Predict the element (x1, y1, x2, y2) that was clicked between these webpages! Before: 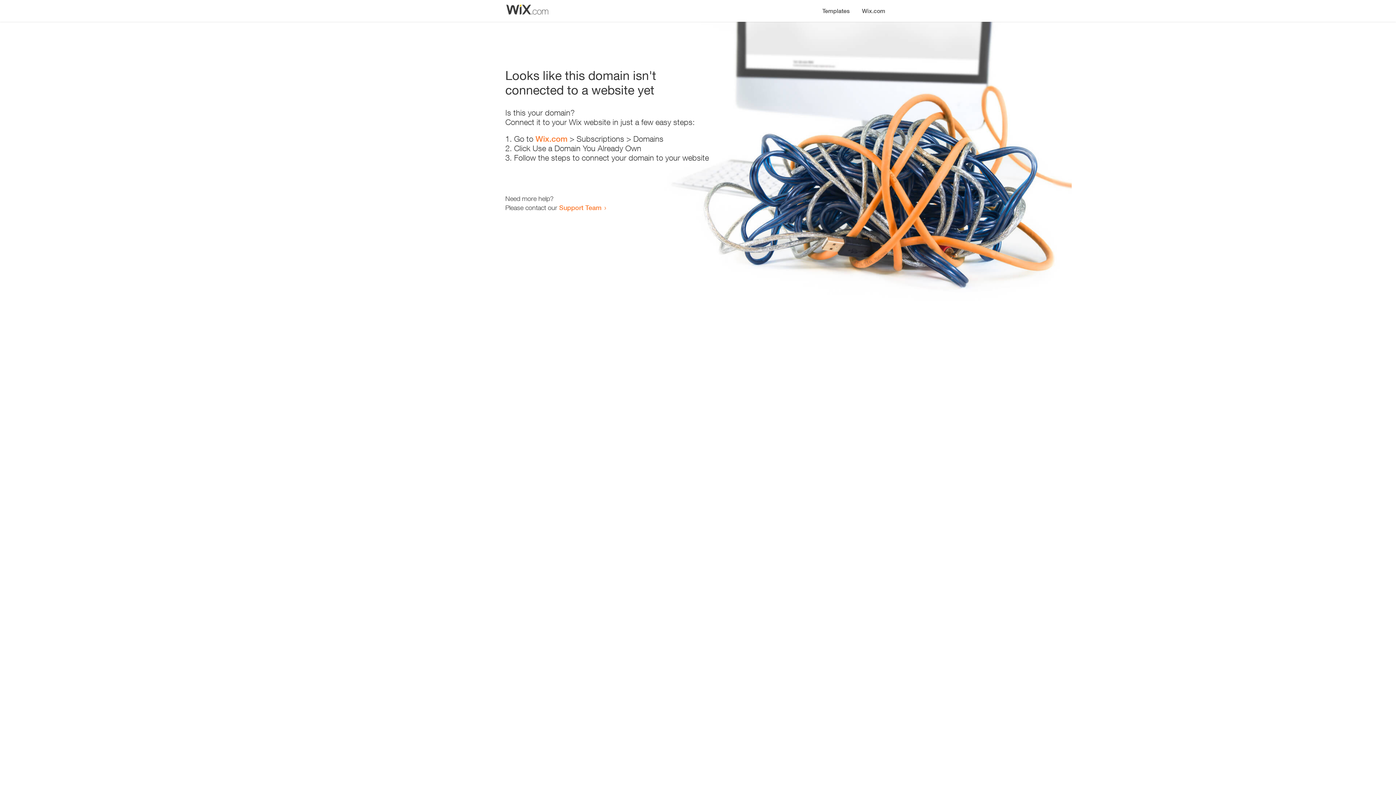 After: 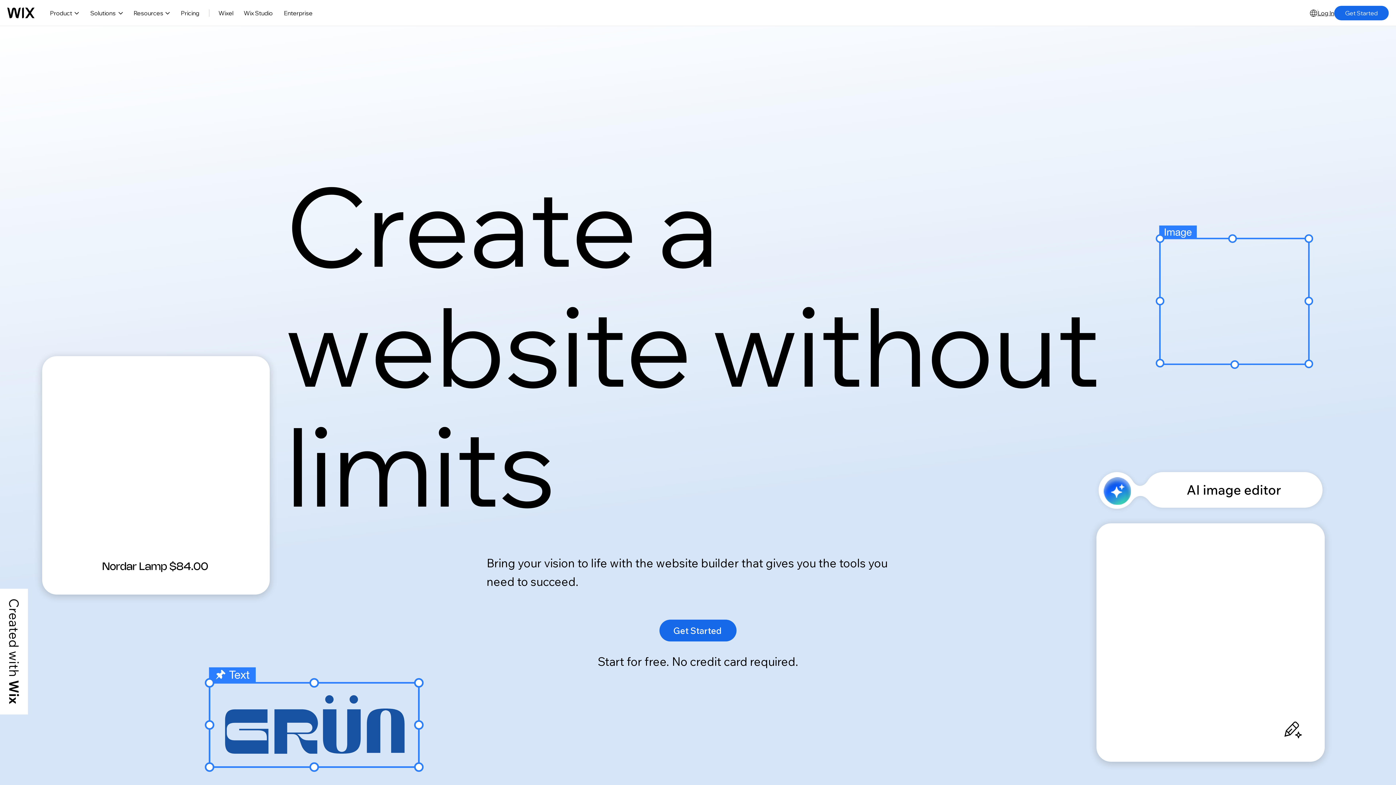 Action: bbox: (535, 134, 567, 143) label: Wix.com